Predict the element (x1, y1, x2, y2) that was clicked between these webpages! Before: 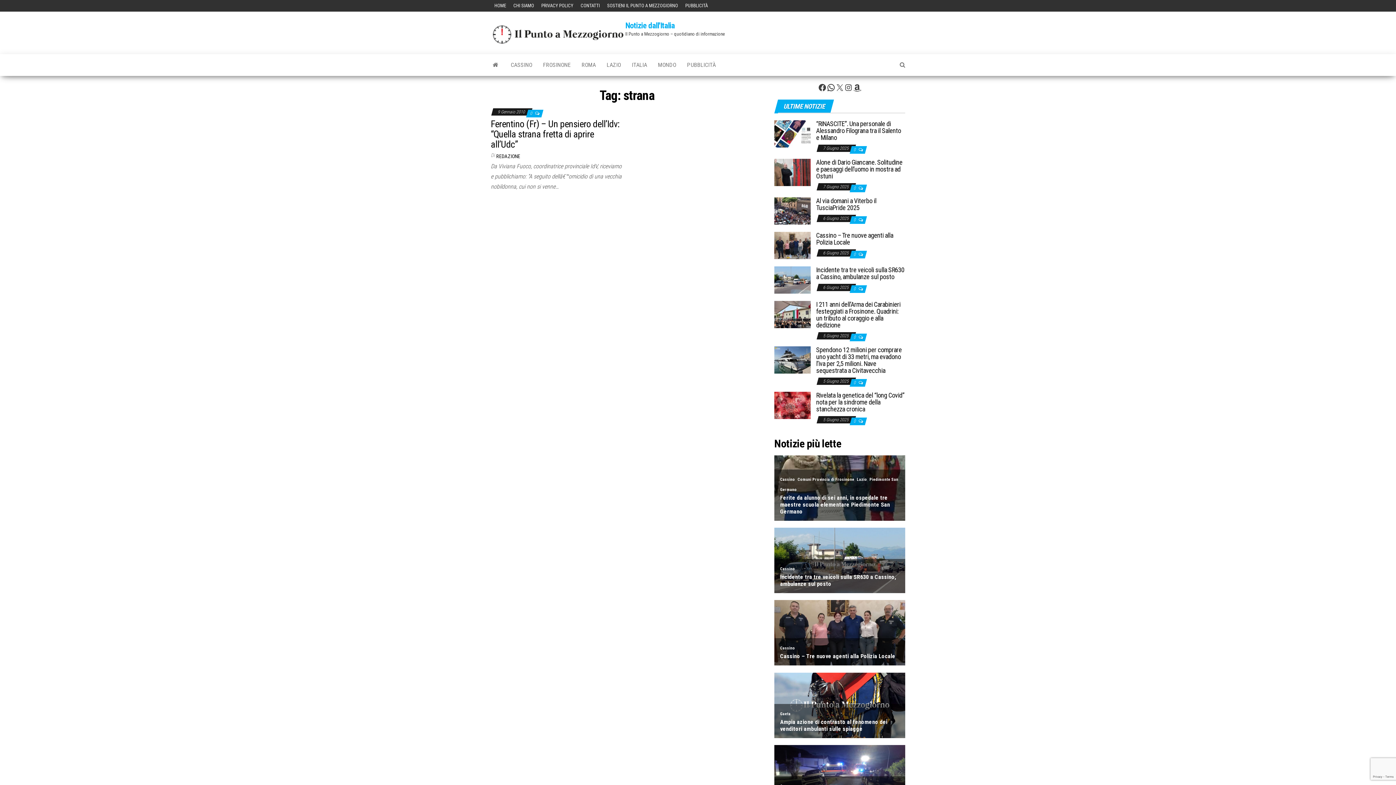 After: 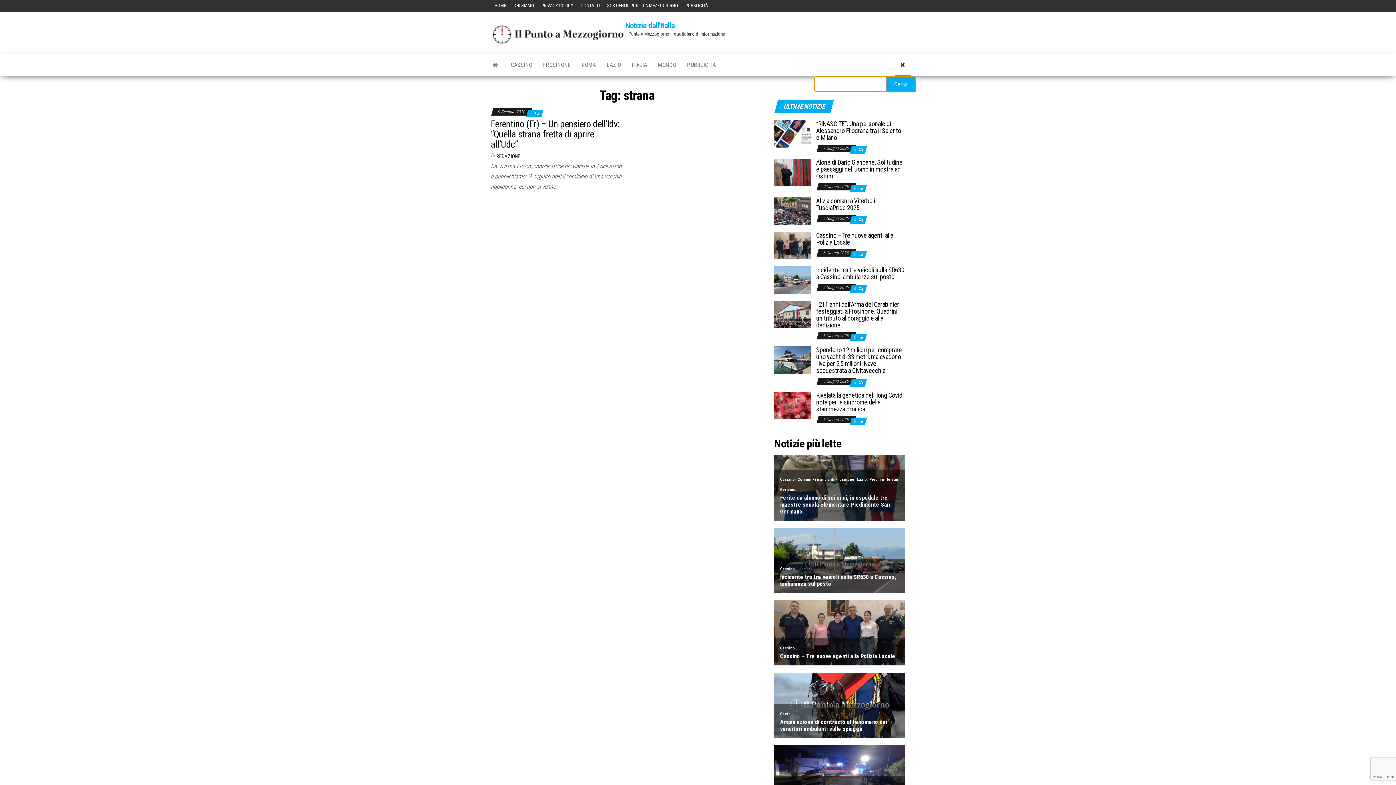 Action: bbox: (894, 54, 910, 76)